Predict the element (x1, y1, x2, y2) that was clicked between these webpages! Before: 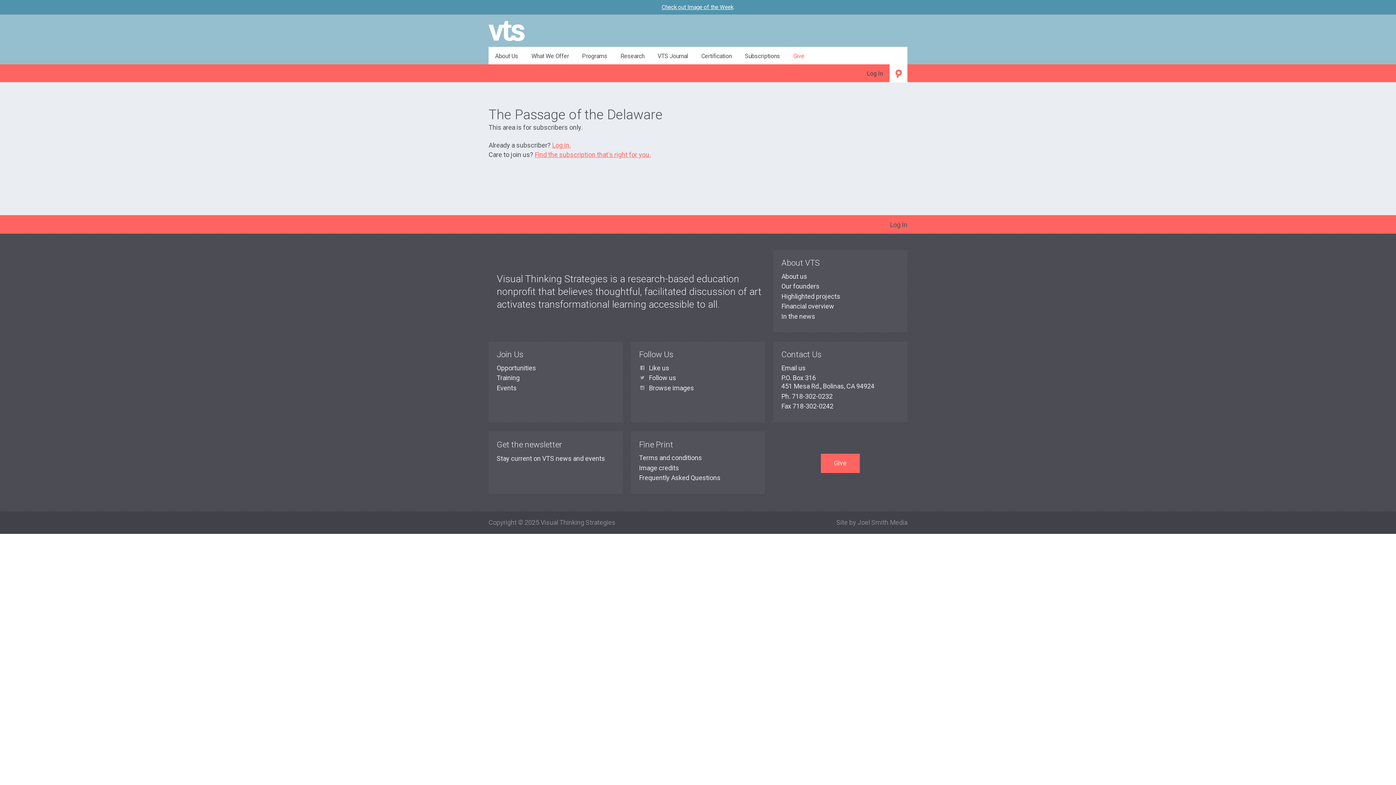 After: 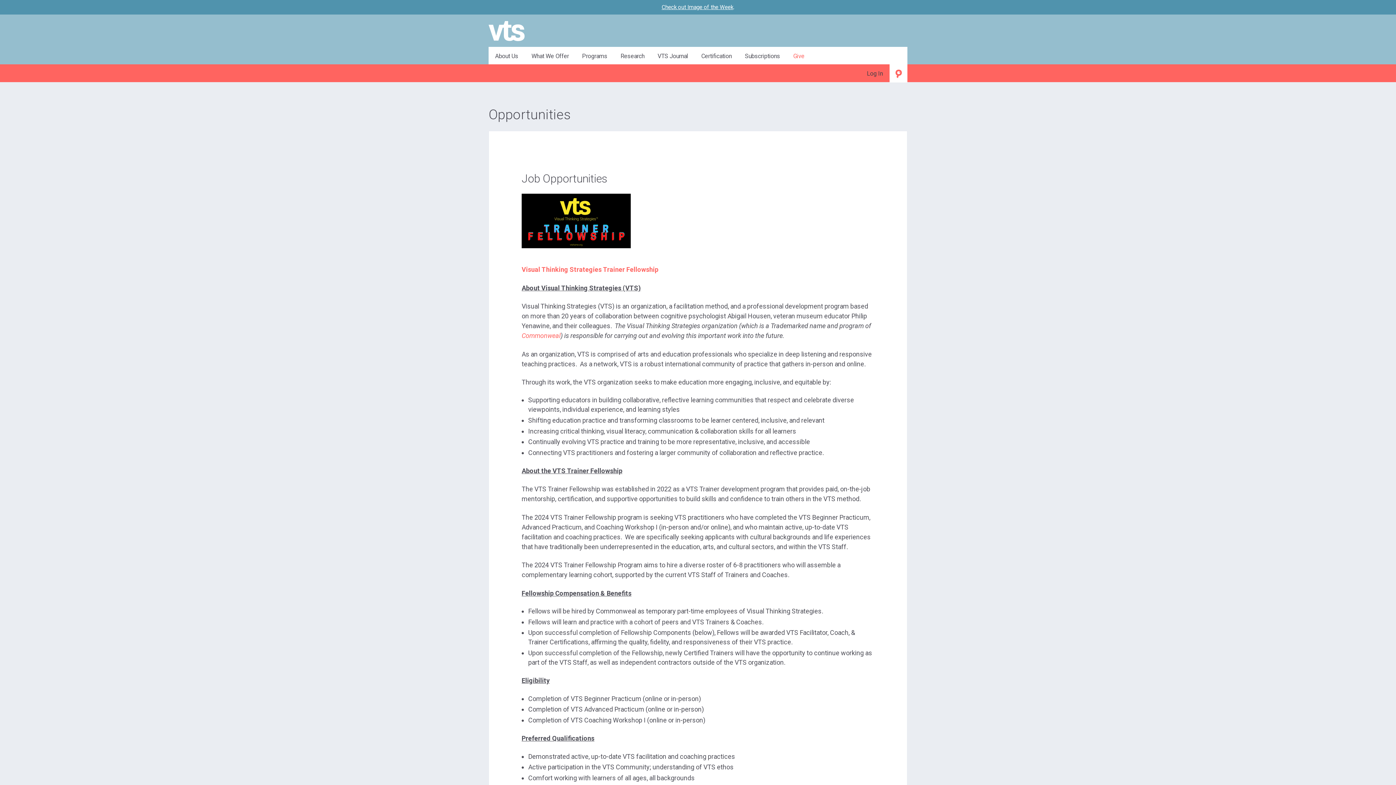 Action: bbox: (496, 364, 536, 371) label: Opportunities